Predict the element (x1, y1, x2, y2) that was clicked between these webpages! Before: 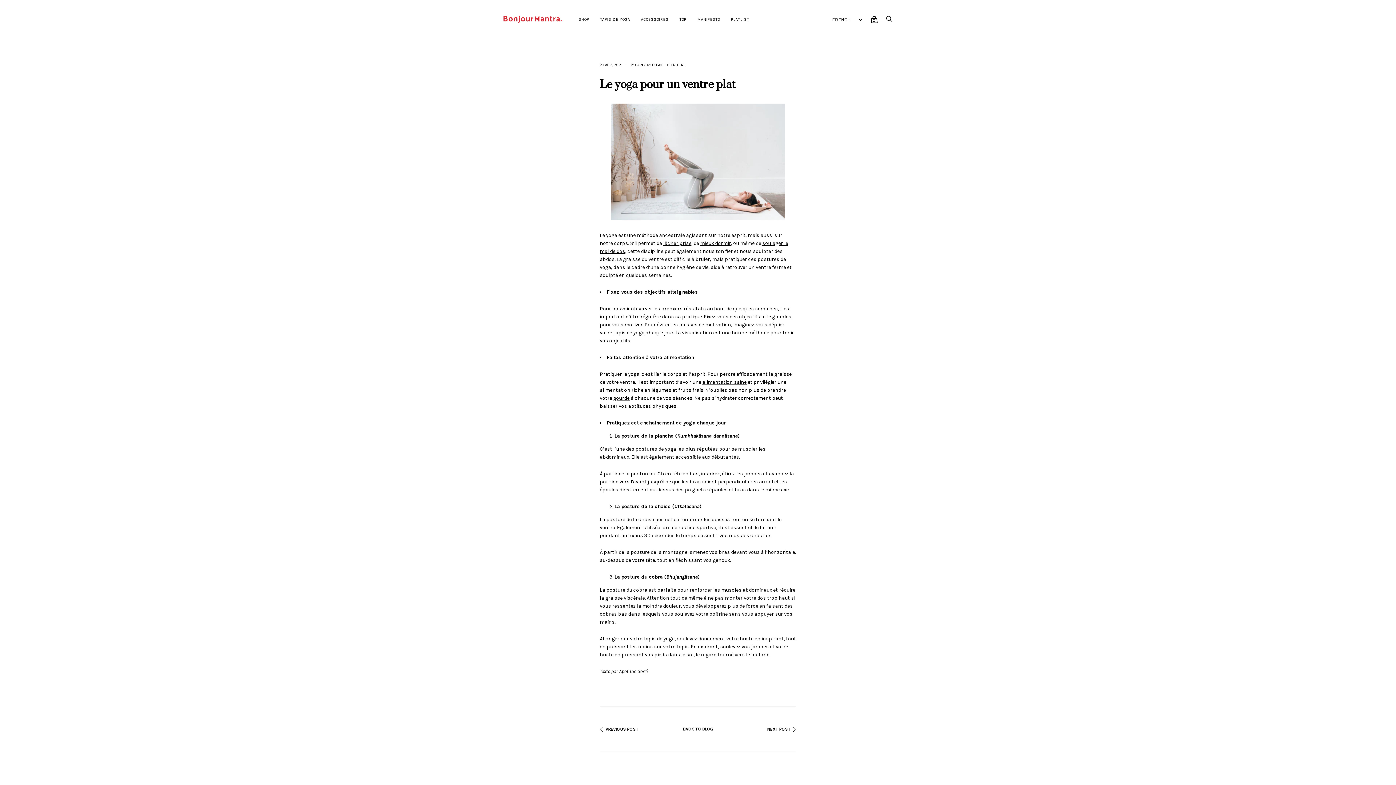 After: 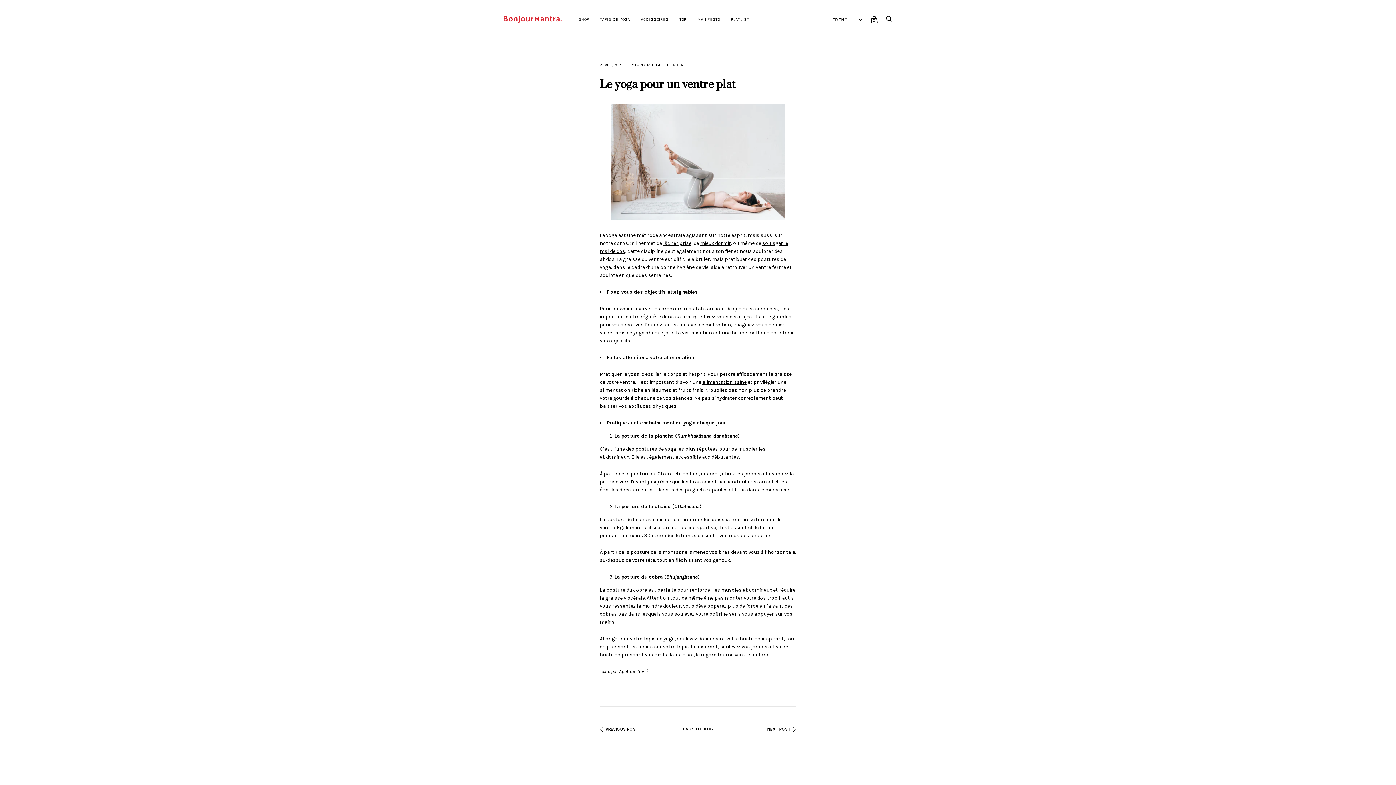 Action: bbox: (613, 395, 629, 401) label: gourde